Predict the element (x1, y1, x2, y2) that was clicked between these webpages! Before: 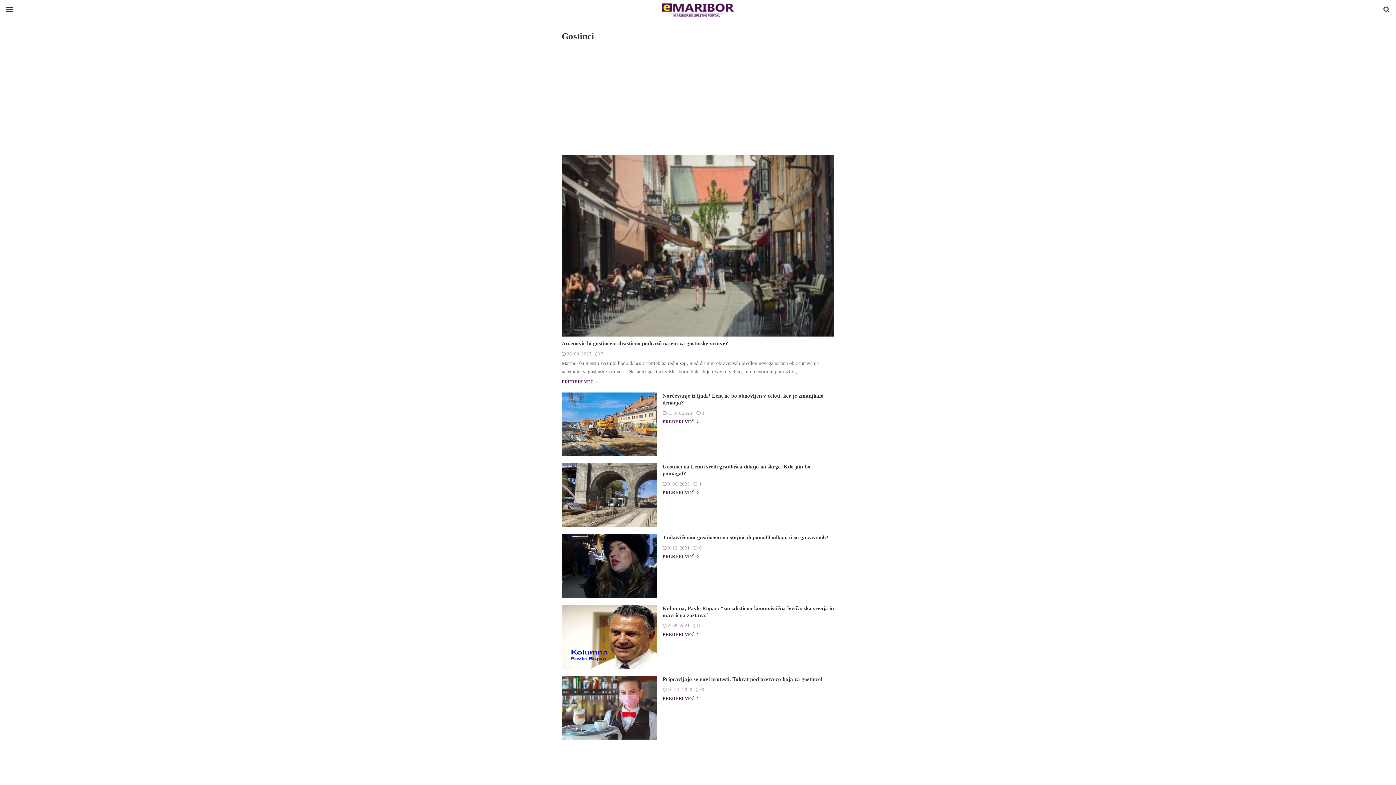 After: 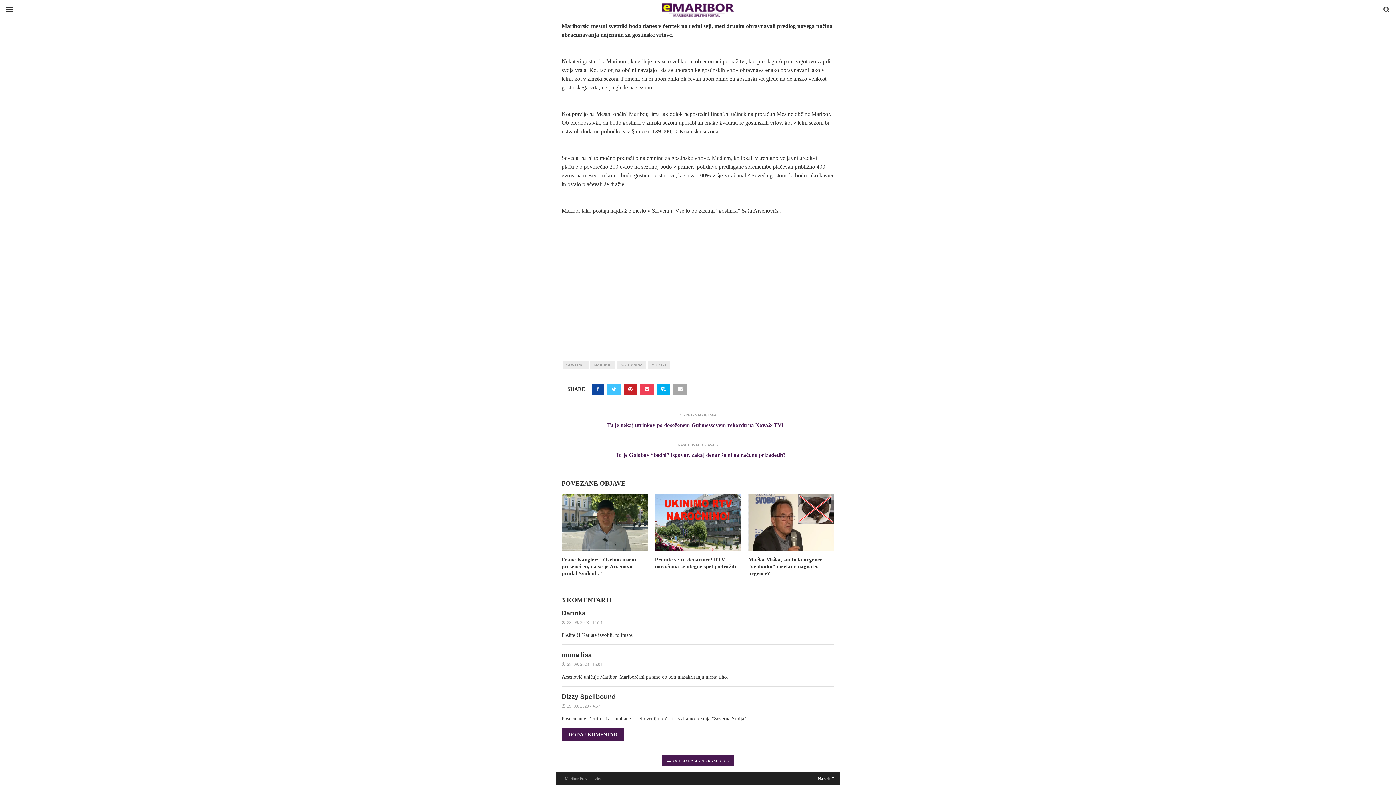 Action: bbox: (595, 351, 603, 356) label: 3